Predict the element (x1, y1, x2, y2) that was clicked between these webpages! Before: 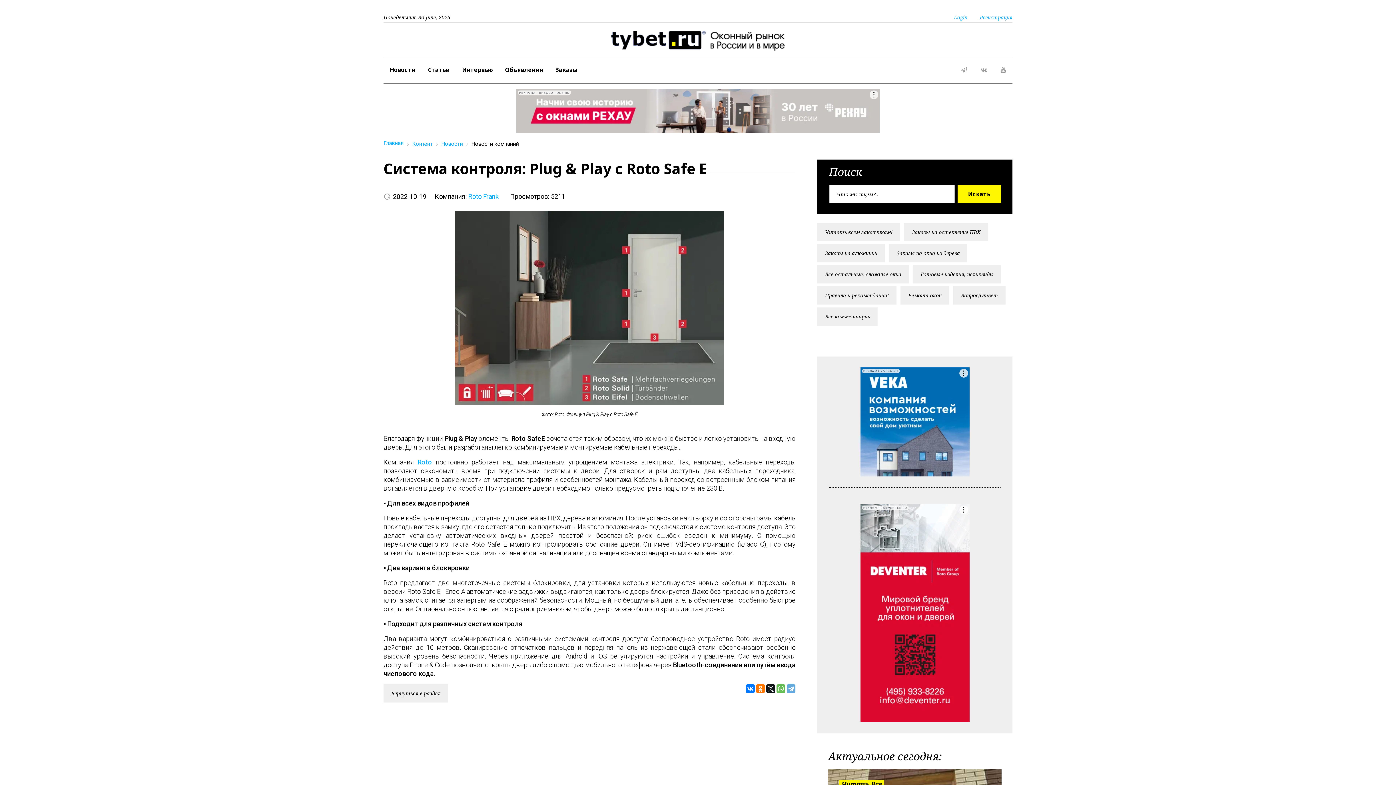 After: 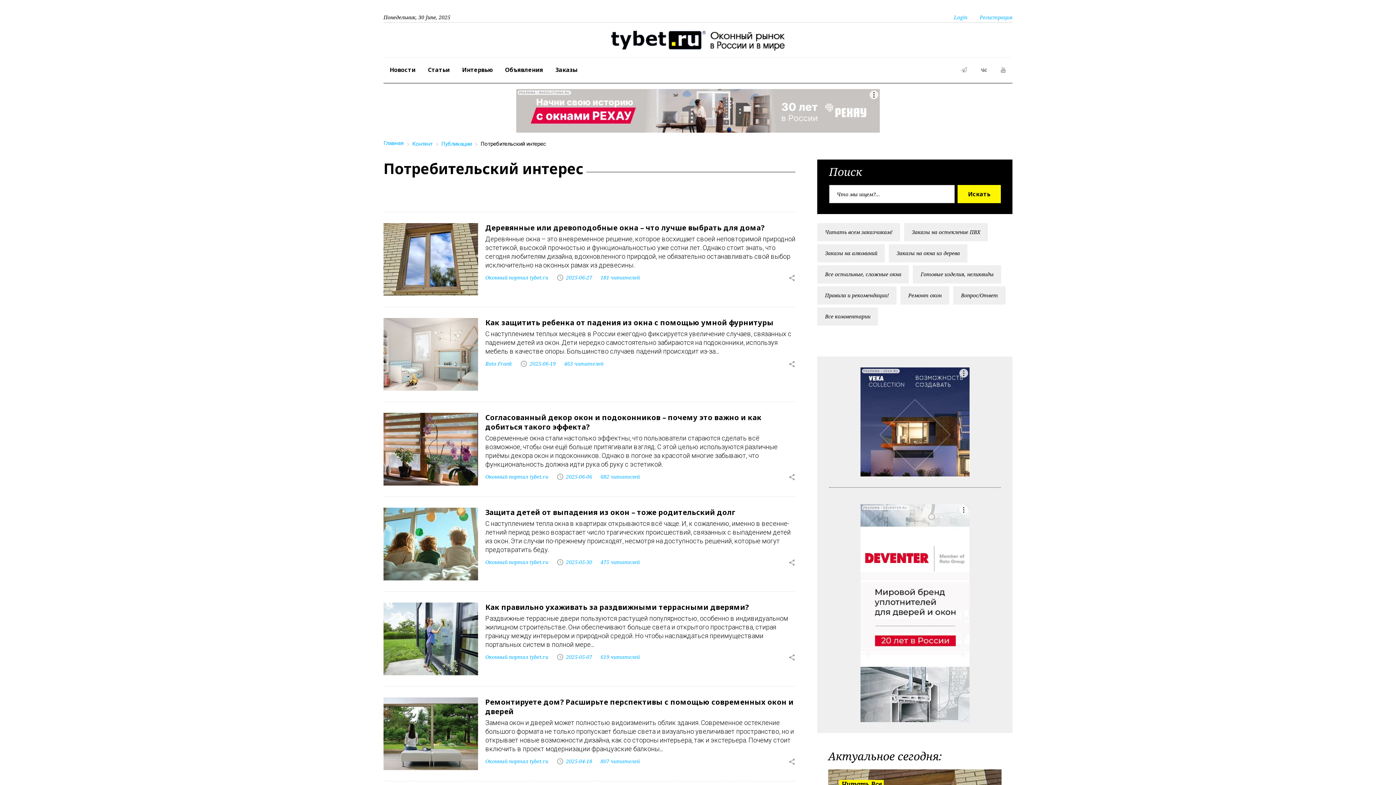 Action: label: Читать Все bbox: (839, 781, 884, 788)